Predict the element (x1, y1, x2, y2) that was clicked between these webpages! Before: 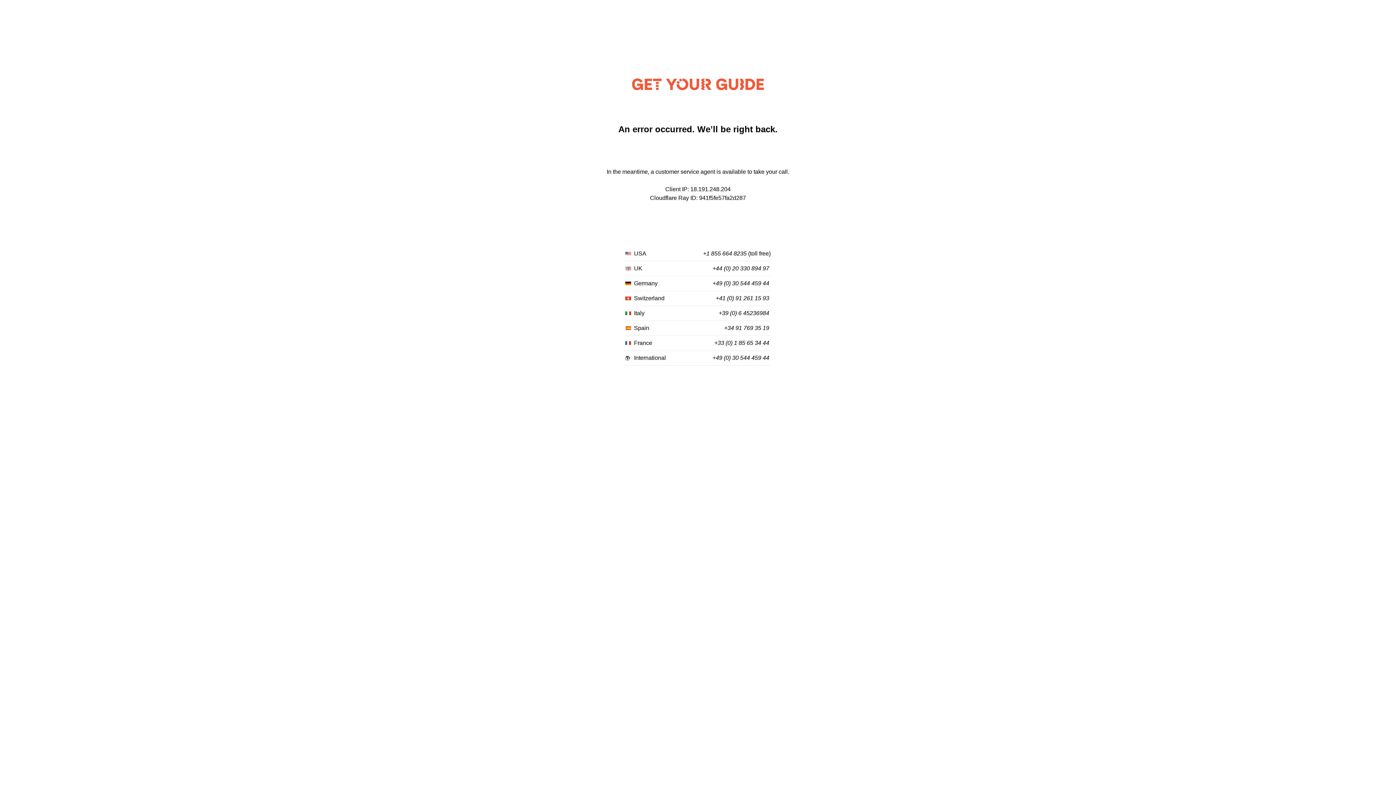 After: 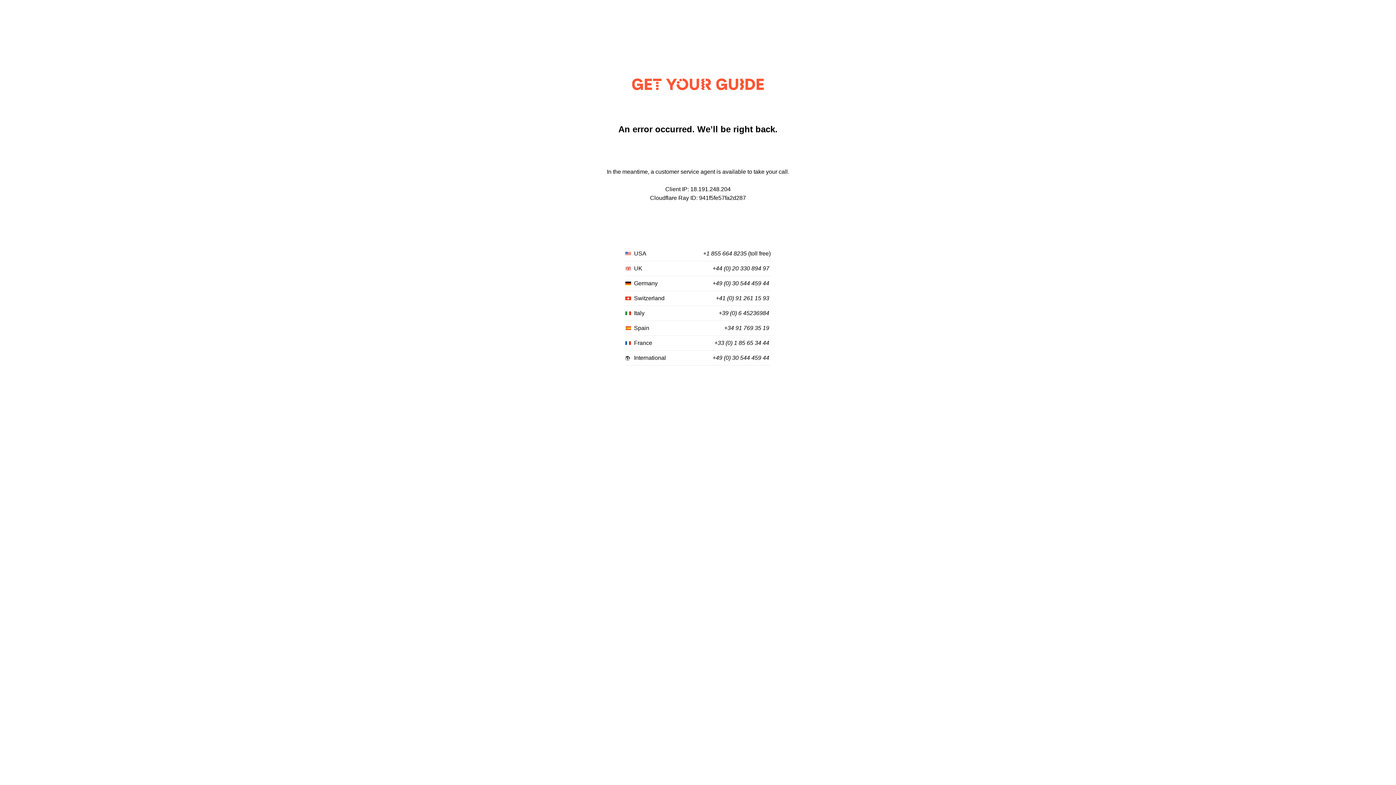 Action: bbox: (712, 355, 769, 361) label: +49 (0) 30 544 459 44